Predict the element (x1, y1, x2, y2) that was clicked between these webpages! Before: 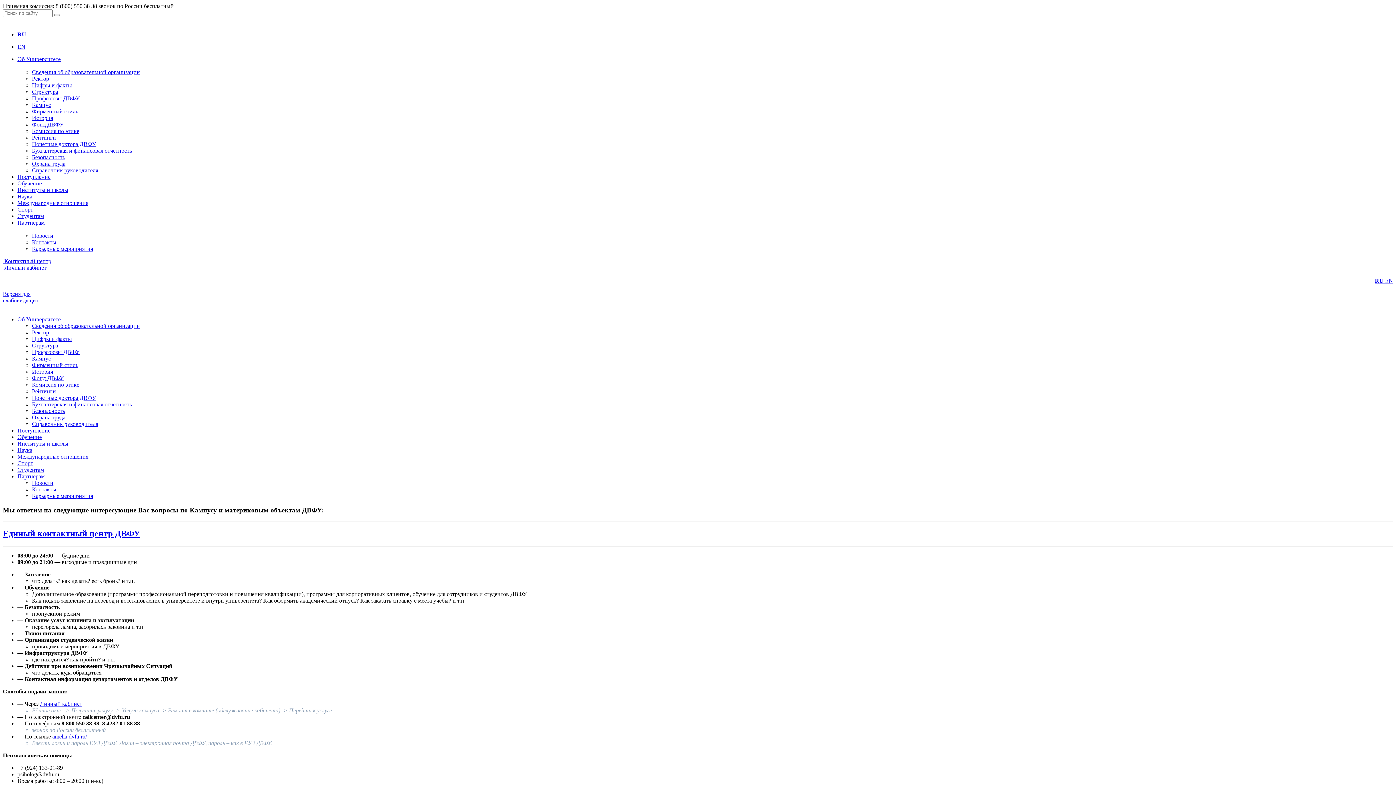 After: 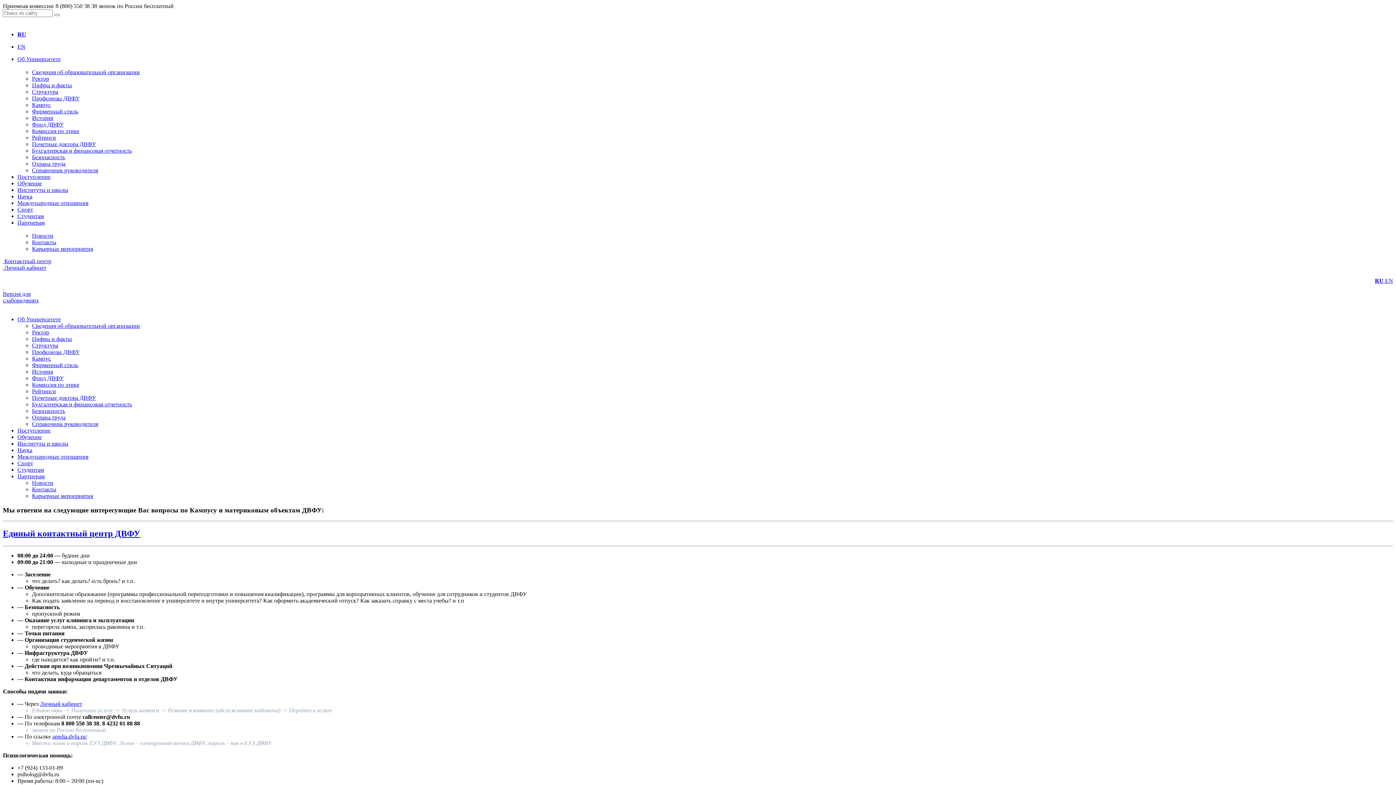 Action: label: Новости bbox: (32, 232, 53, 238)